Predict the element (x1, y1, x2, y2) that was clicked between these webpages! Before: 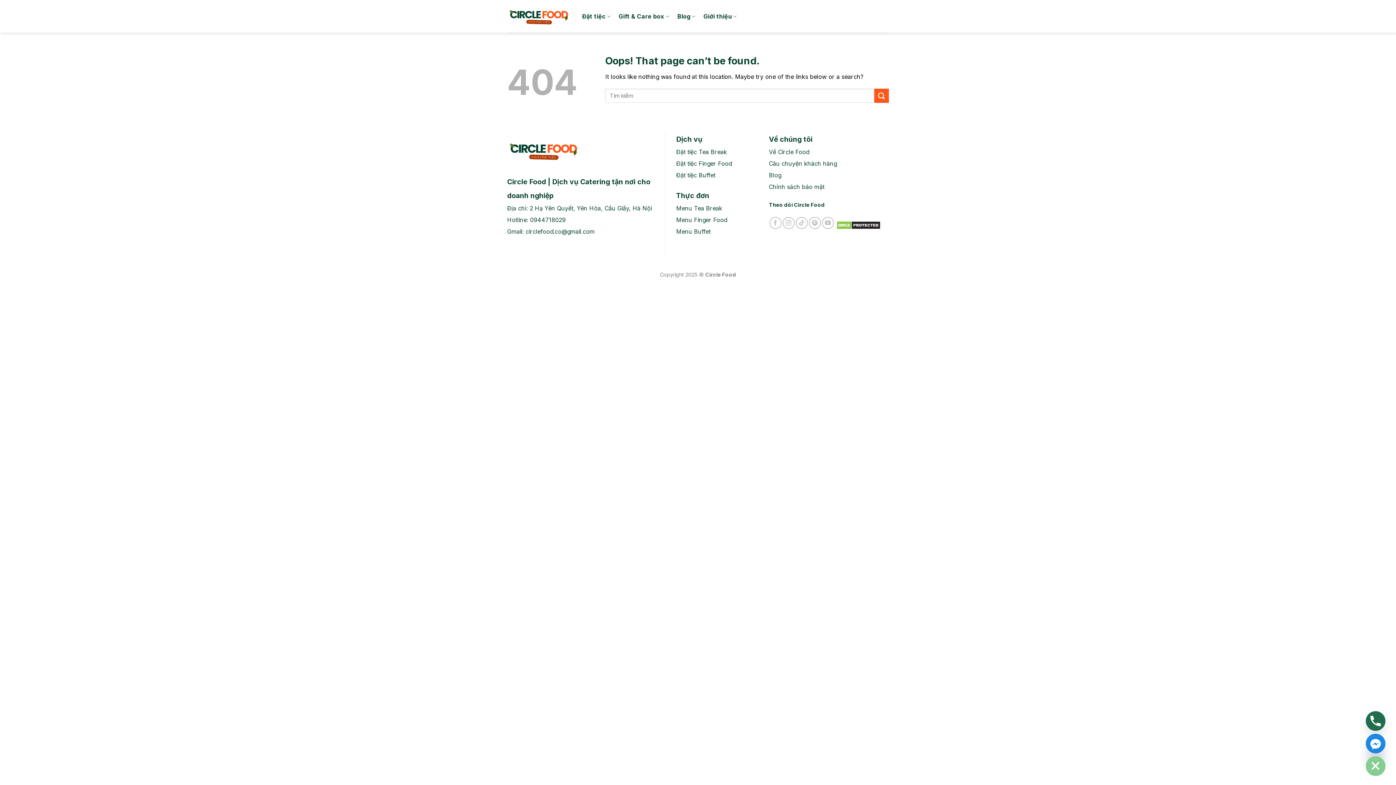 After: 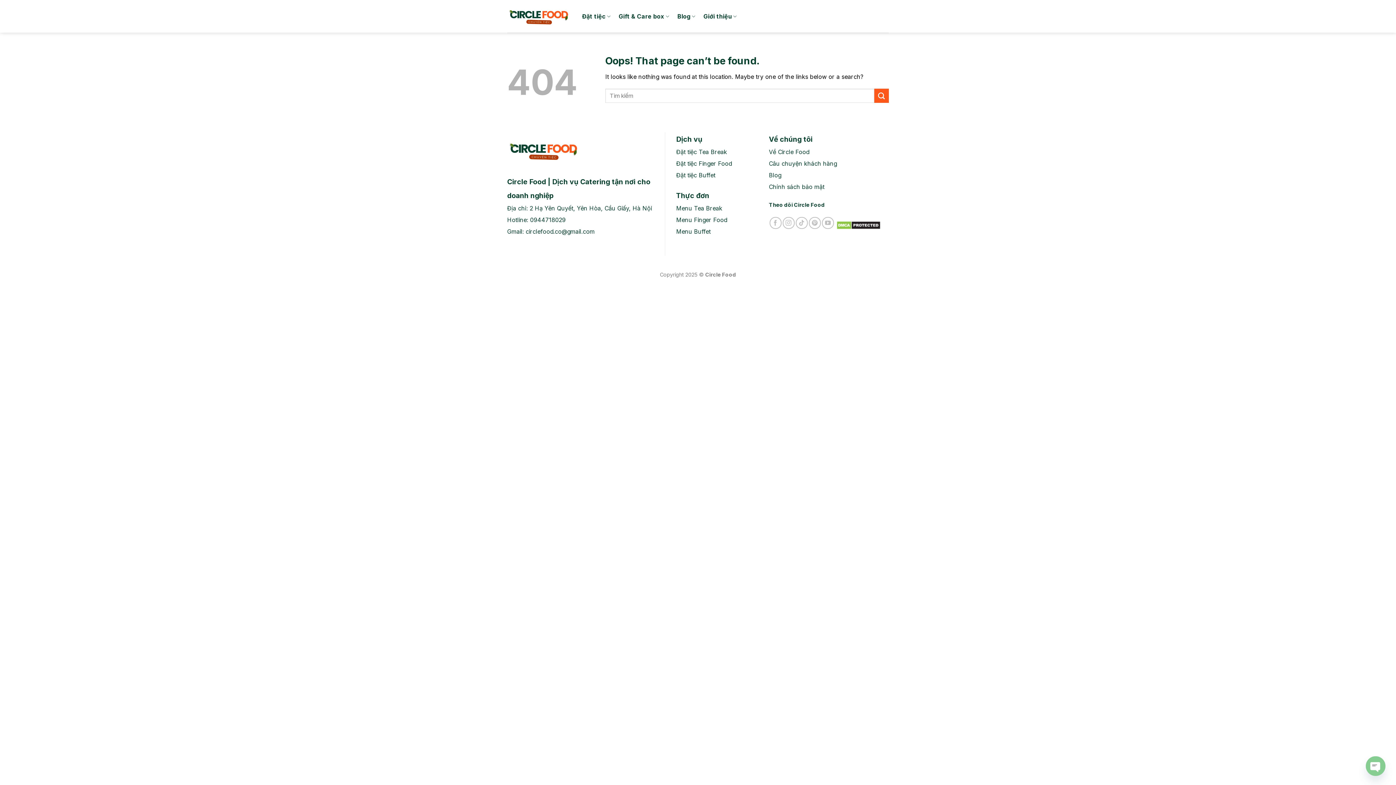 Action: label: Blog bbox: (769, 171, 781, 178)